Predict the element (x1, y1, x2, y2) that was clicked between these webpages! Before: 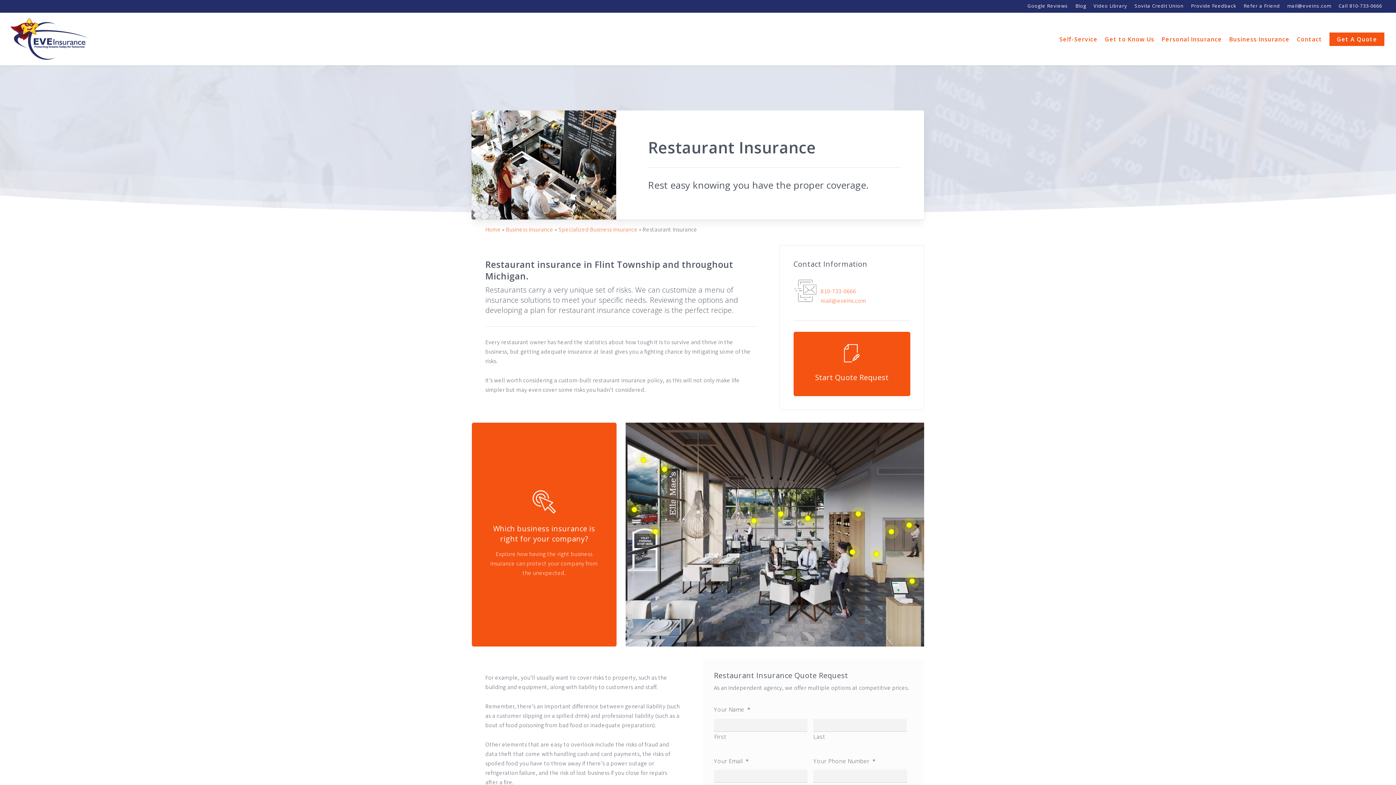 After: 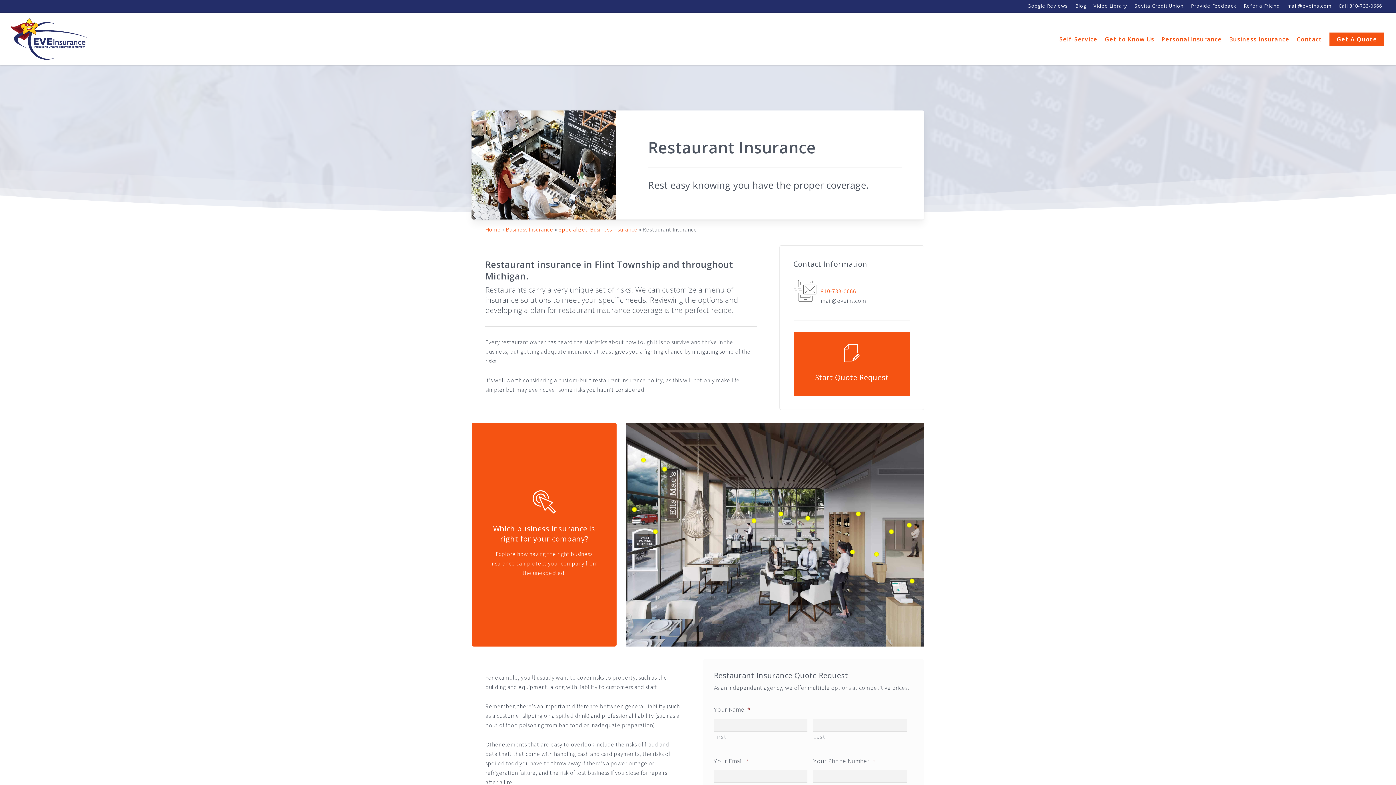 Action: bbox: (820, 297, 866, 304) label: mail@eveins.com